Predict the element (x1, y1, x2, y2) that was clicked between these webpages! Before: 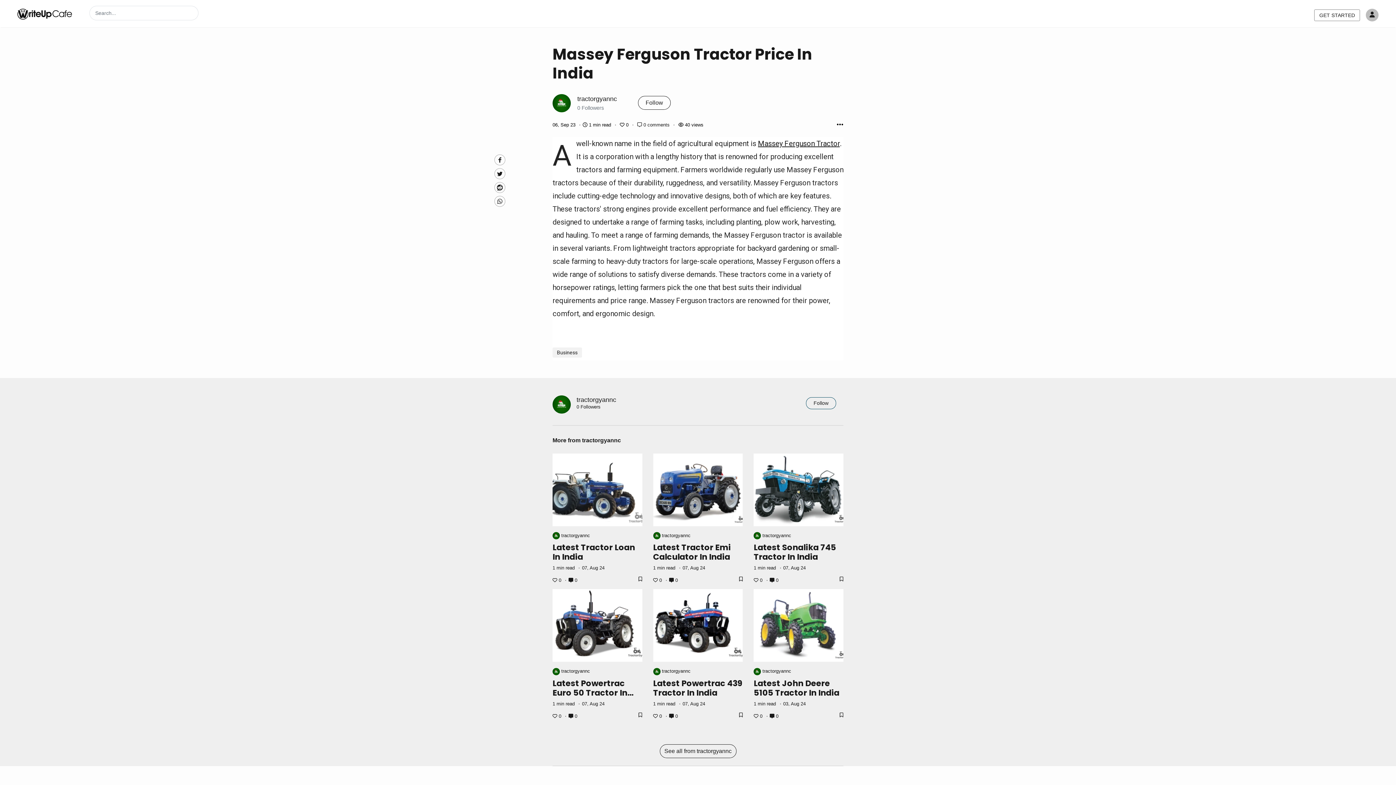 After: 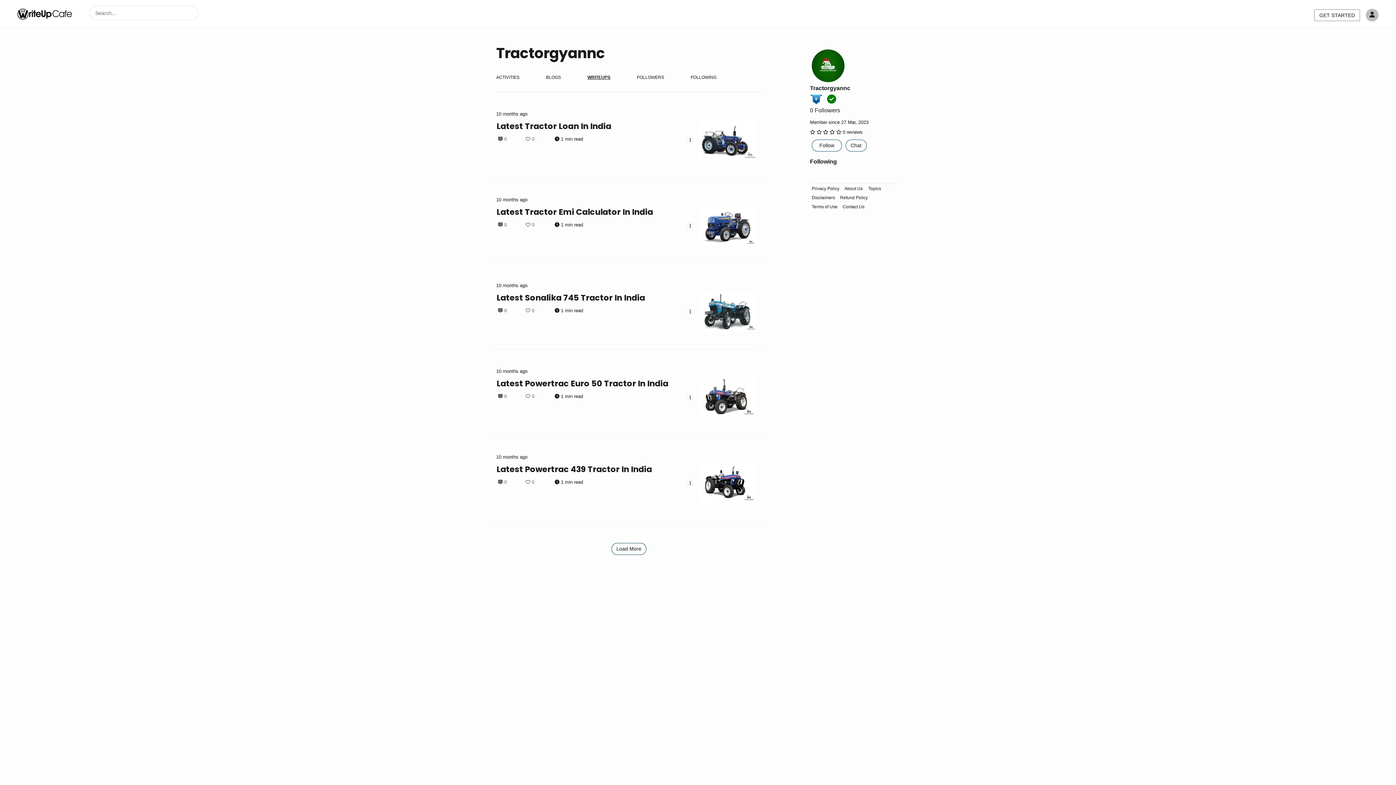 Action: label: See all from tractorgyannc bbox: (659, 744, 736, 758)